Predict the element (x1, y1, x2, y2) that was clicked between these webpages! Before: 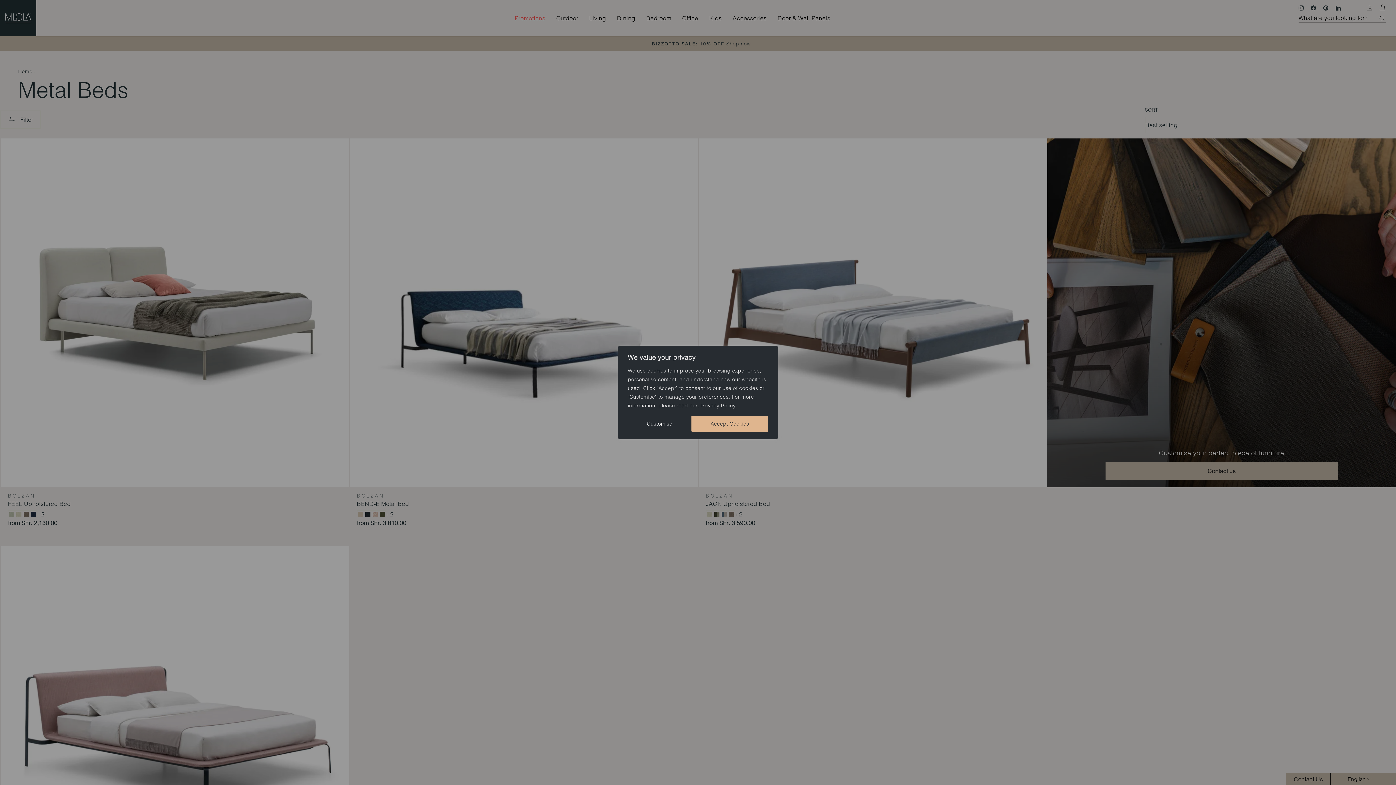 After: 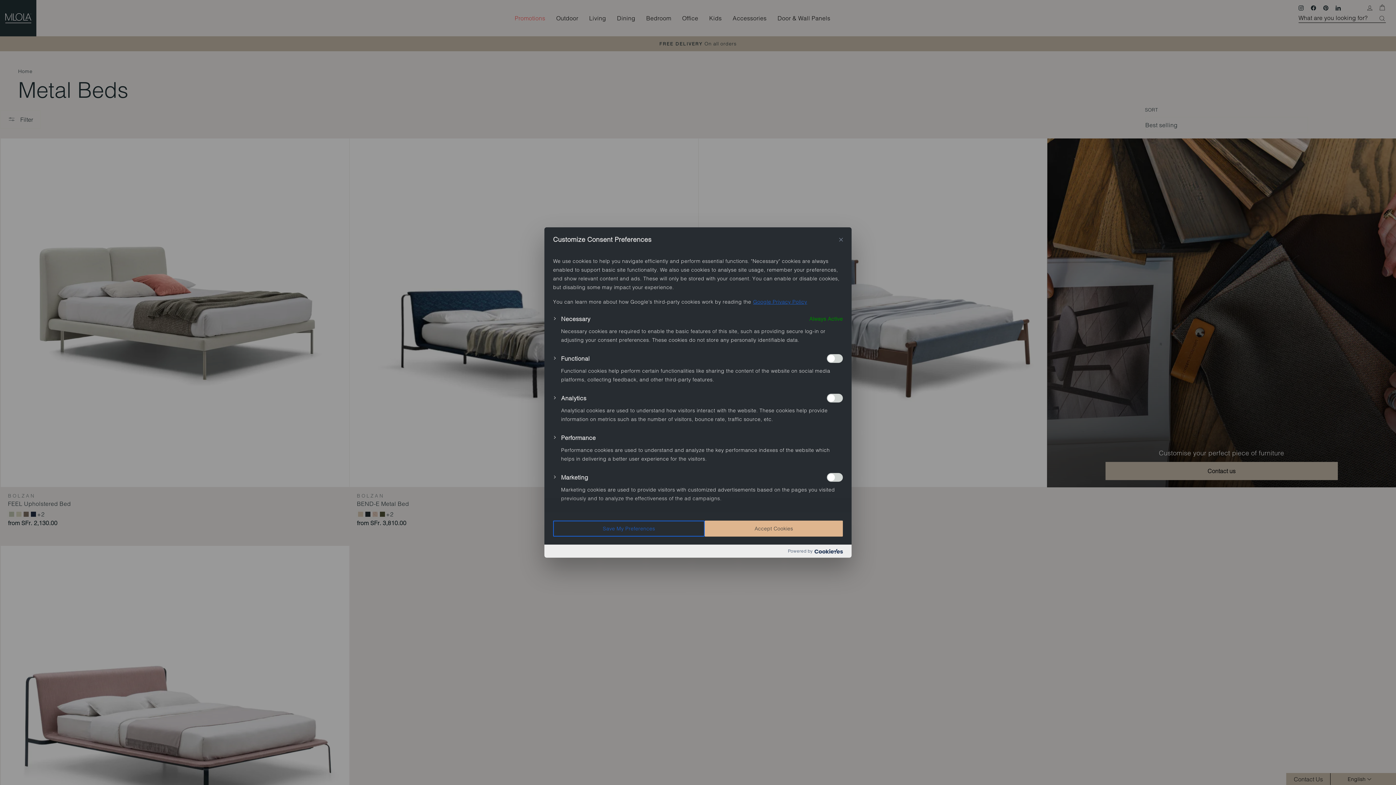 Action: bbox: (628, 416, 691, 432) label: Customise